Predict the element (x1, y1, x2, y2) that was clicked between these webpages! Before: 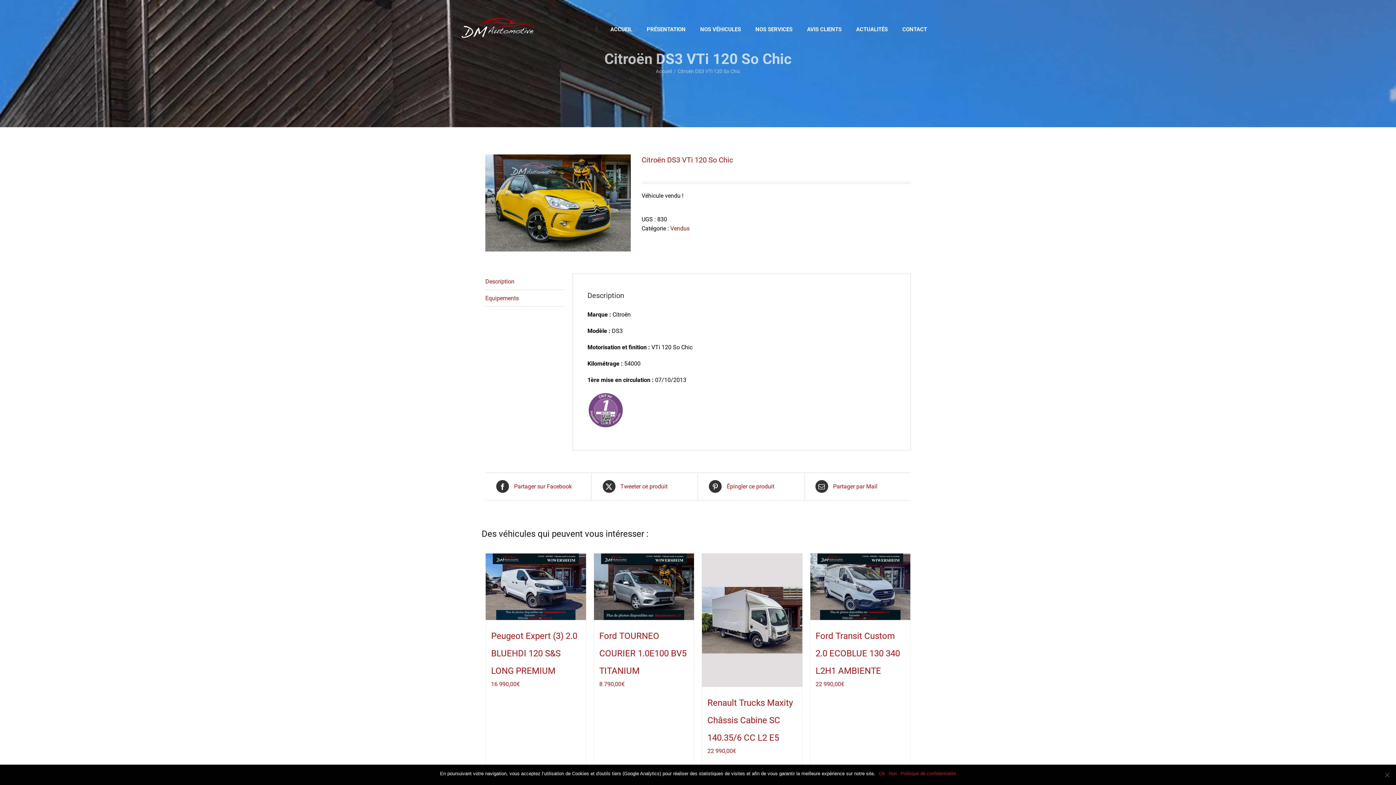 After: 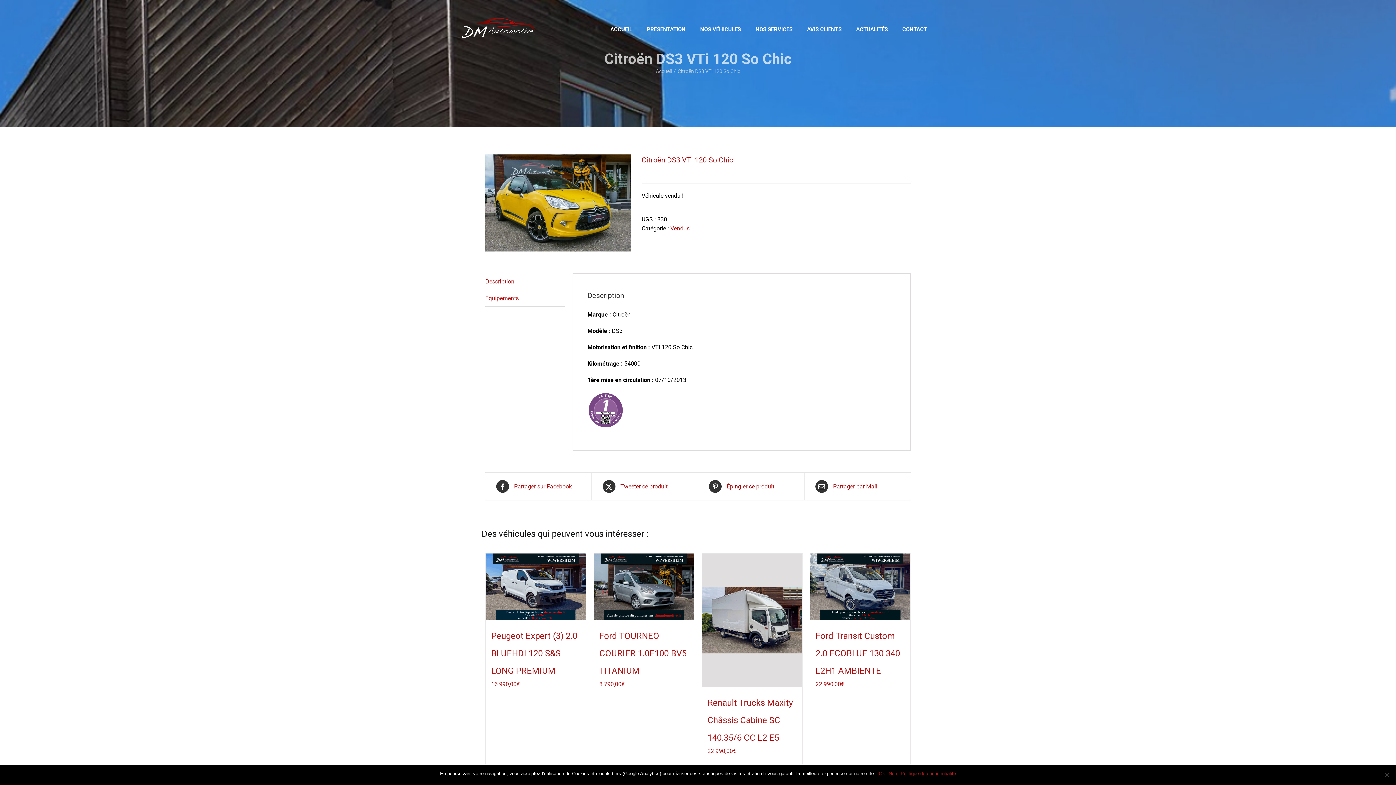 Action: bbox: (496, 480, 580, 493) label:  Partager sur Facebook